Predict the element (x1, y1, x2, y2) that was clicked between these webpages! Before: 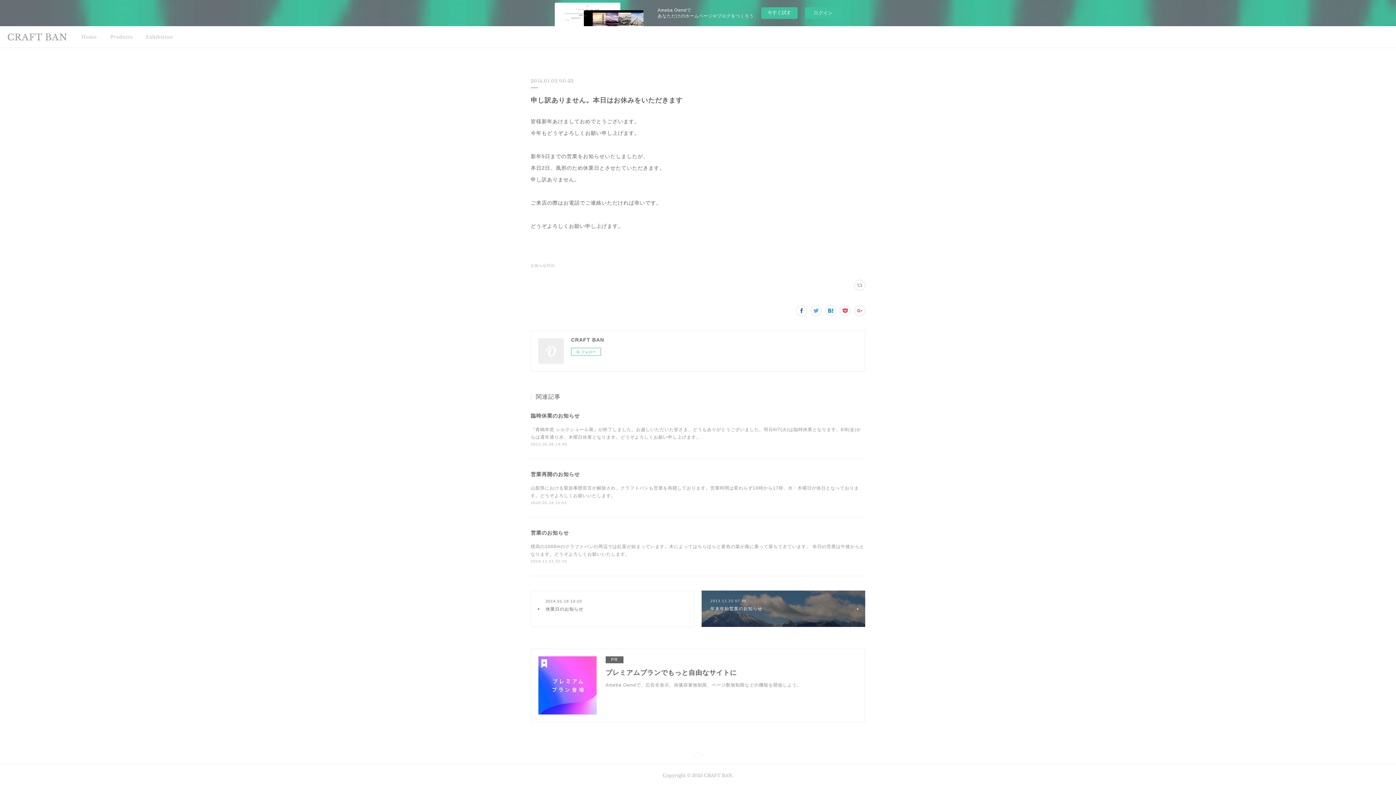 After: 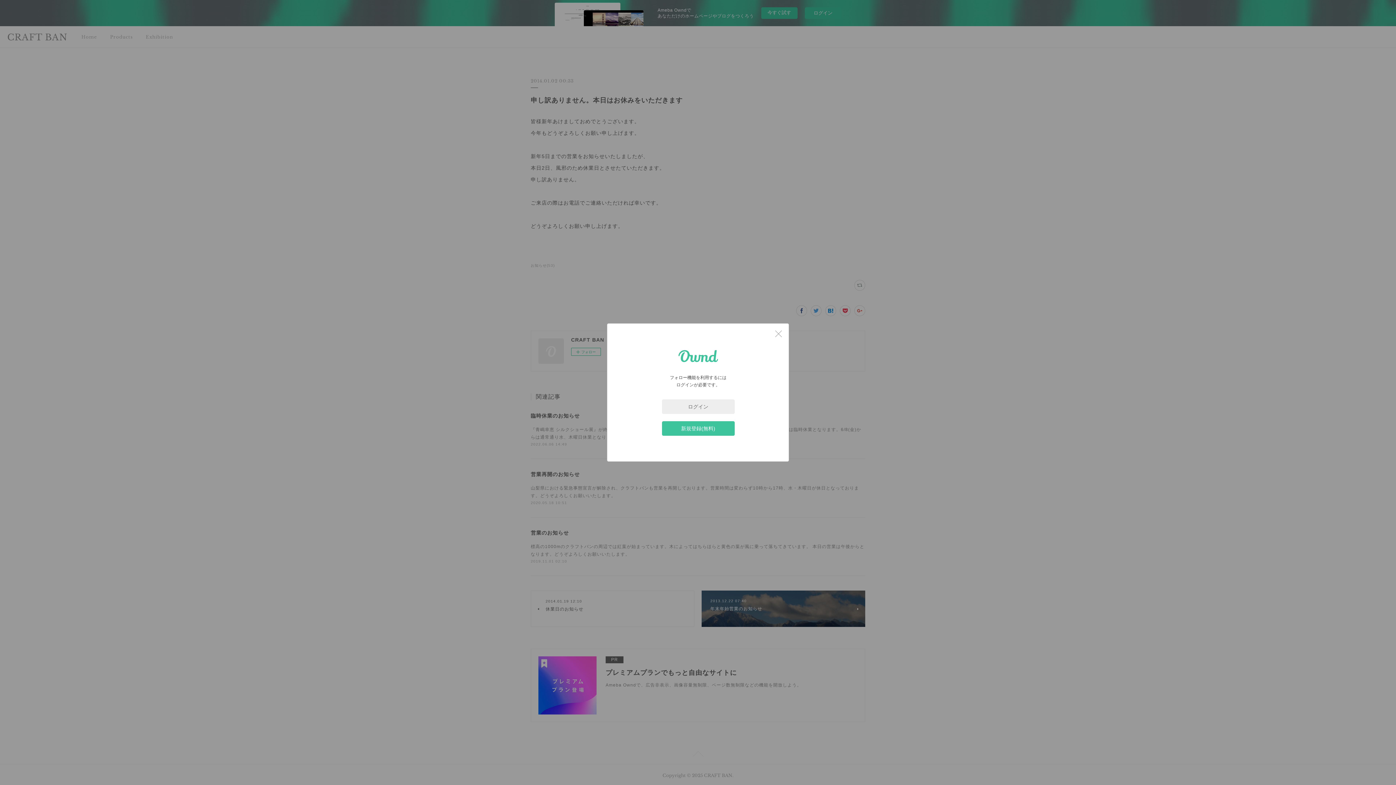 Action: label: フォロー bbox: (571, 348, 601, 356)